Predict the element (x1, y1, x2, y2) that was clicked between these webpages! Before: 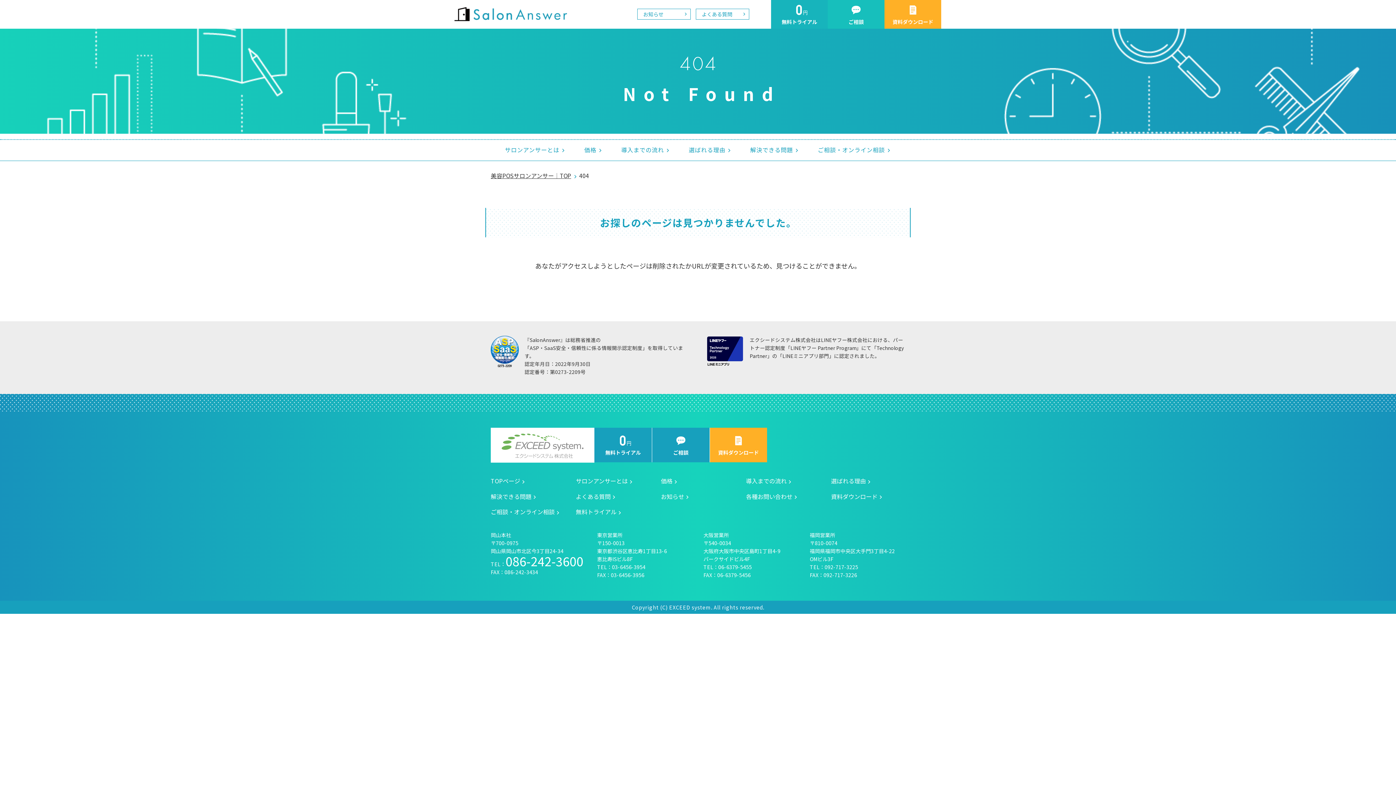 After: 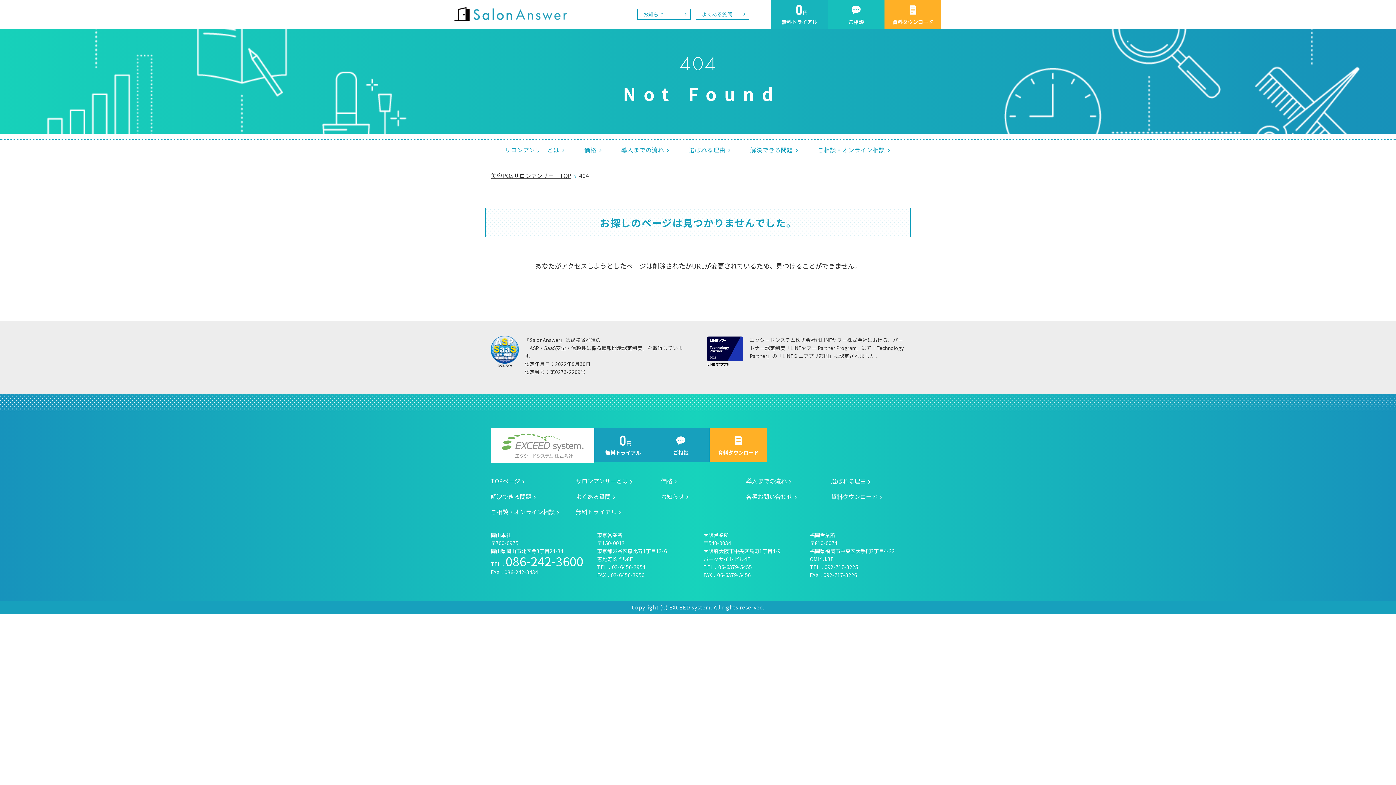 Action: label: ↑pagetop bbox: (1352, 269, 1374, 299)